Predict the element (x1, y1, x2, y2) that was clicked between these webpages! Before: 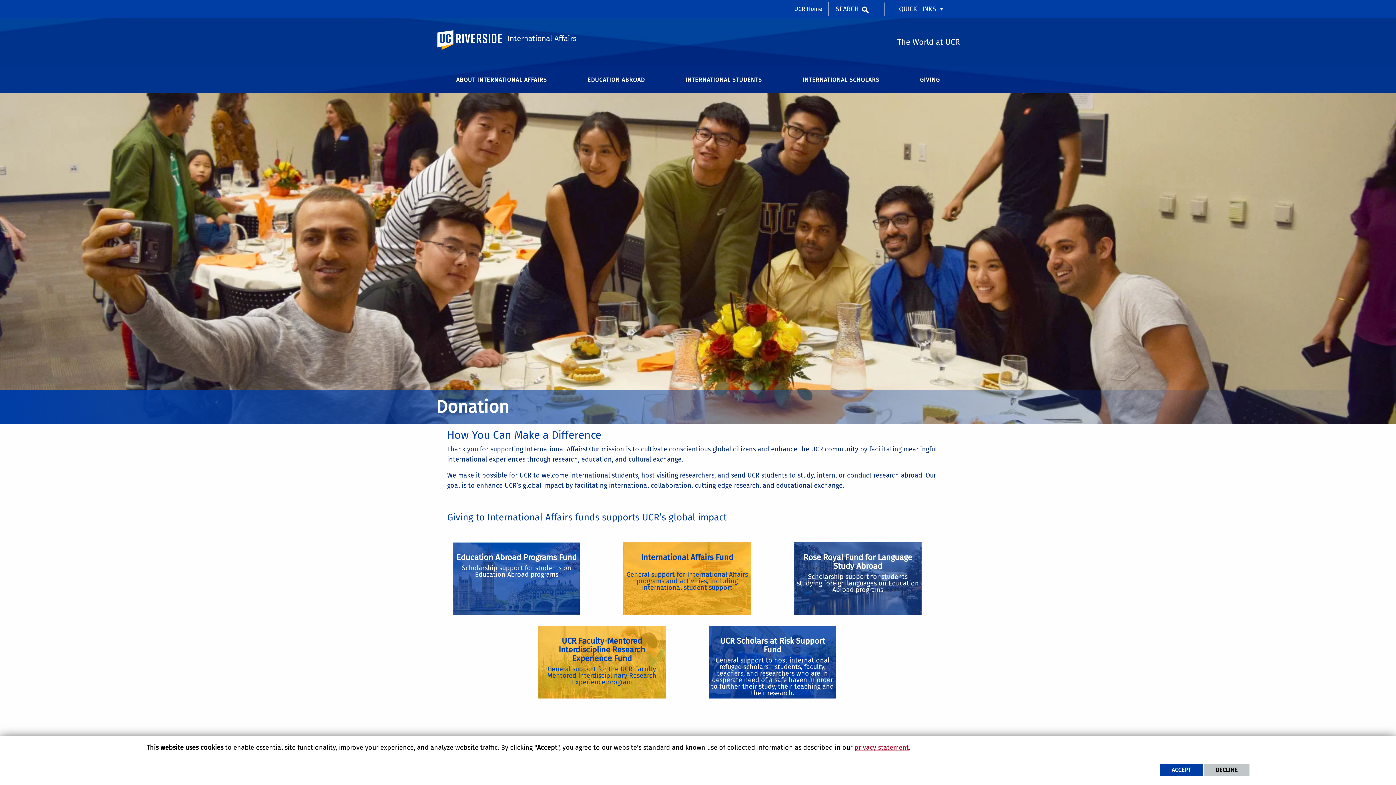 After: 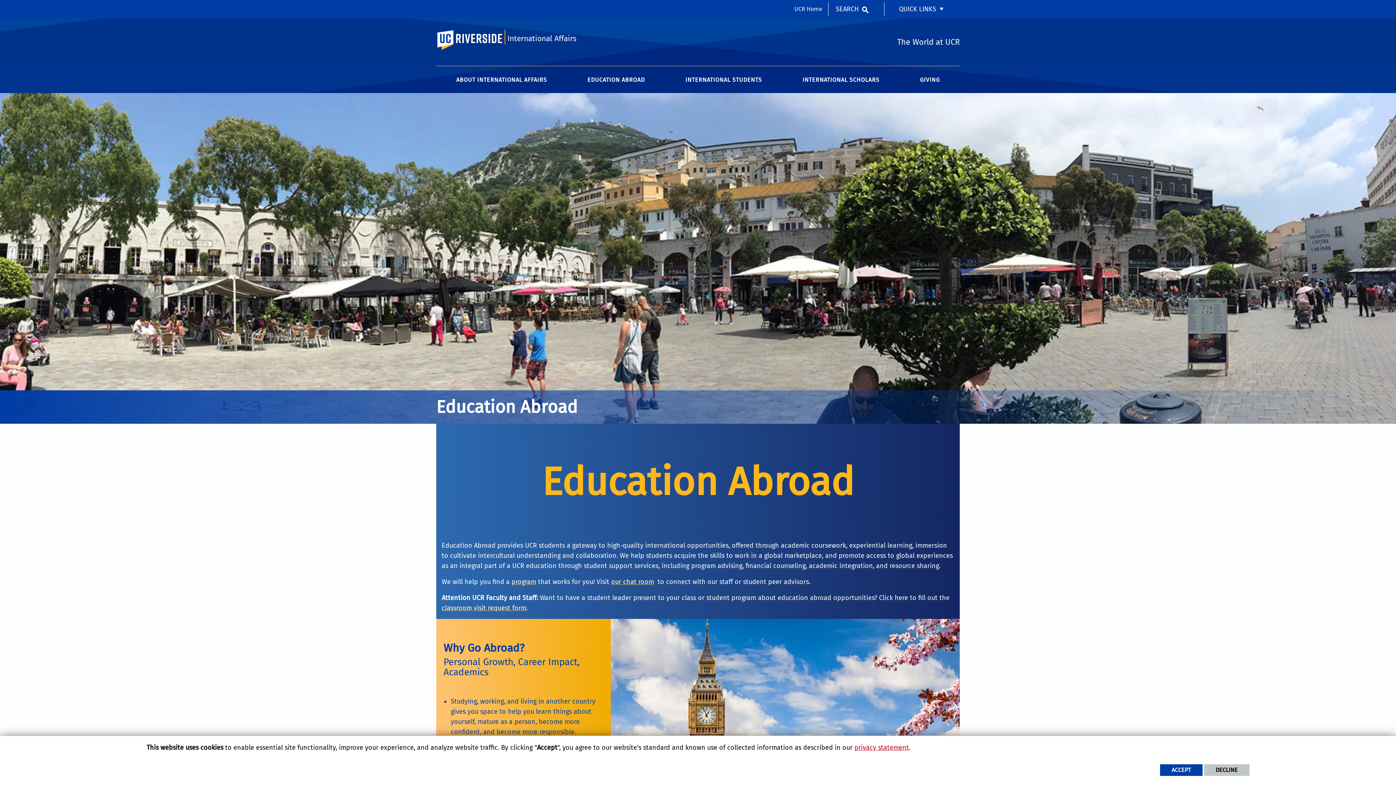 Action: label: UC Riverside bbox: (436, 29, 510, 51)